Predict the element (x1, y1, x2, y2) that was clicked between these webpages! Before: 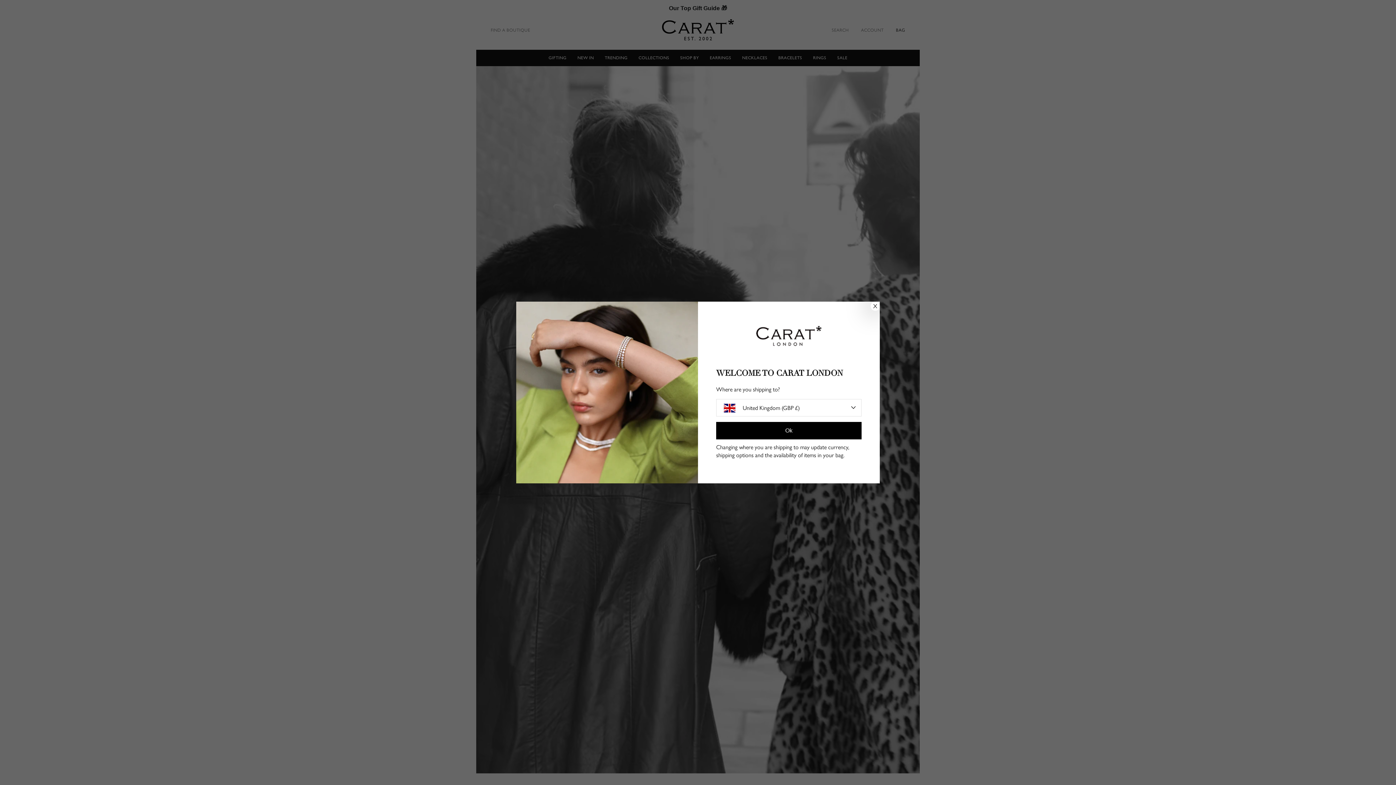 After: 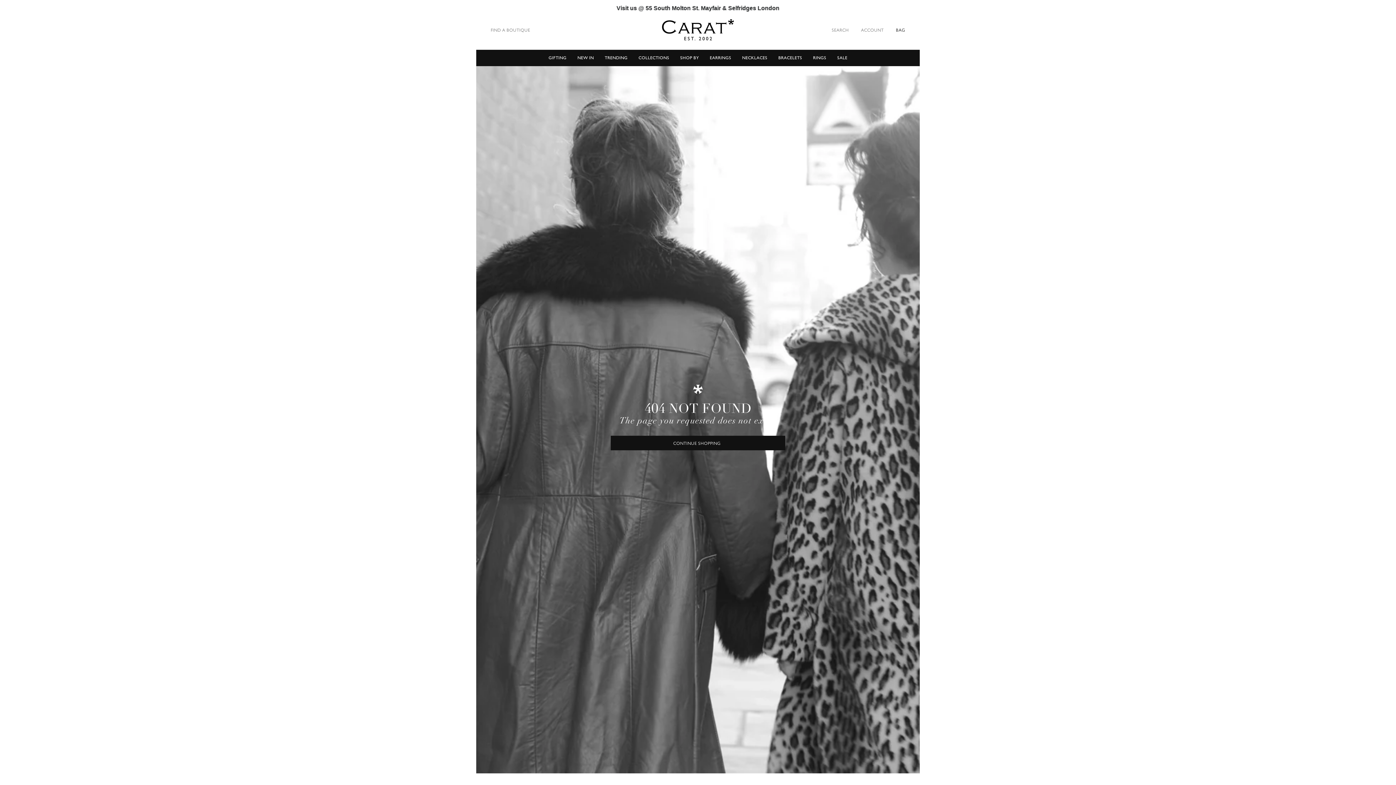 Action: label: Ok bbox: (716, 422, 861, 439)